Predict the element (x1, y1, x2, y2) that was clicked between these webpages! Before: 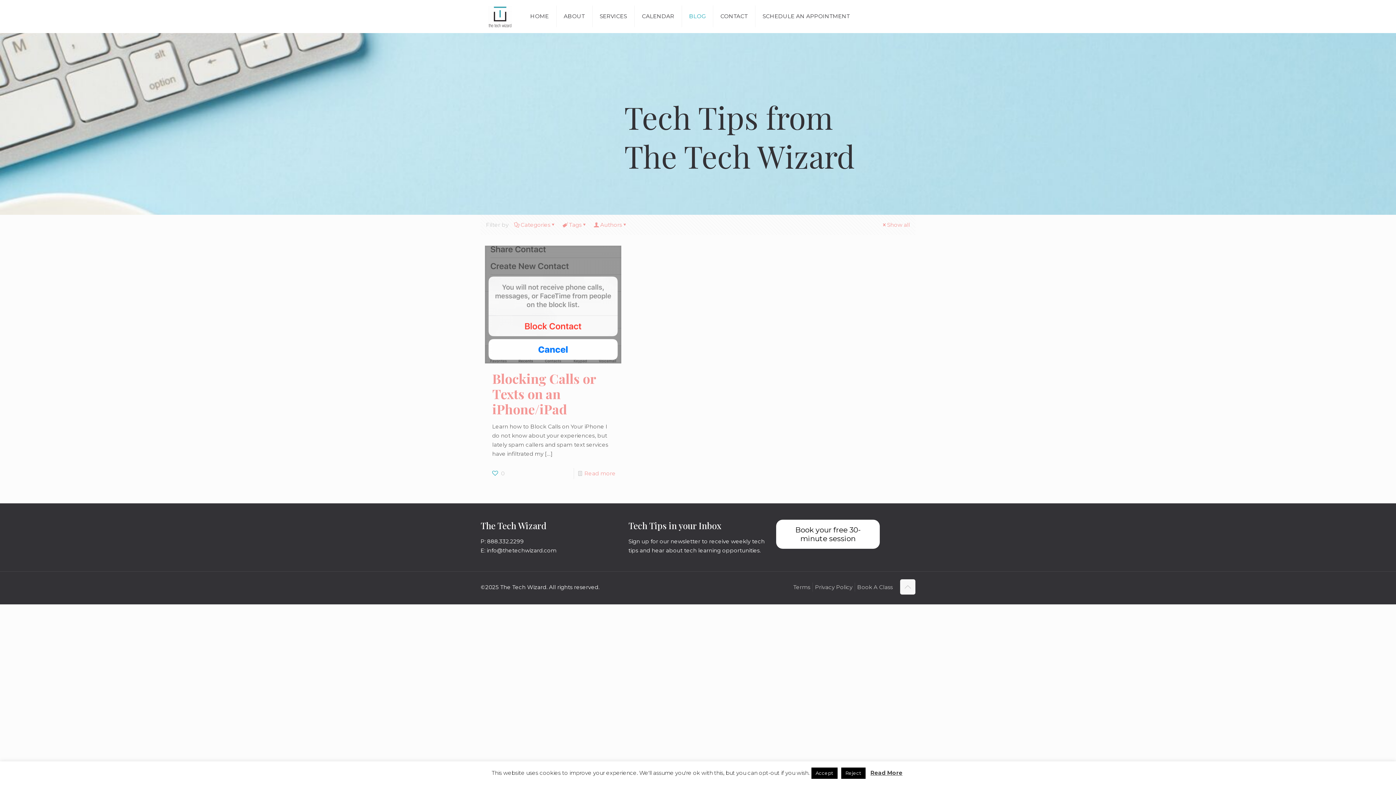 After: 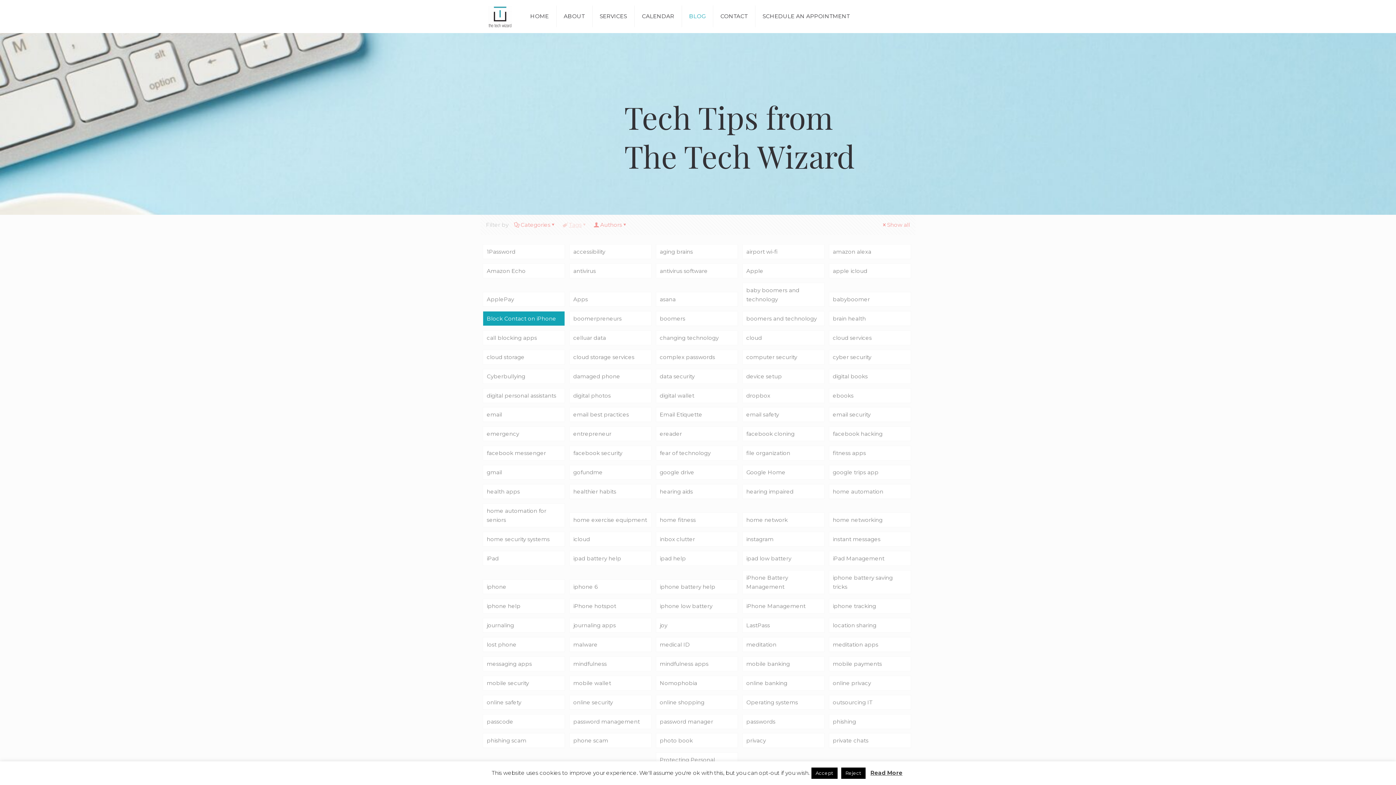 Action: label: Tags bbox: (562, 221, 588, 228)